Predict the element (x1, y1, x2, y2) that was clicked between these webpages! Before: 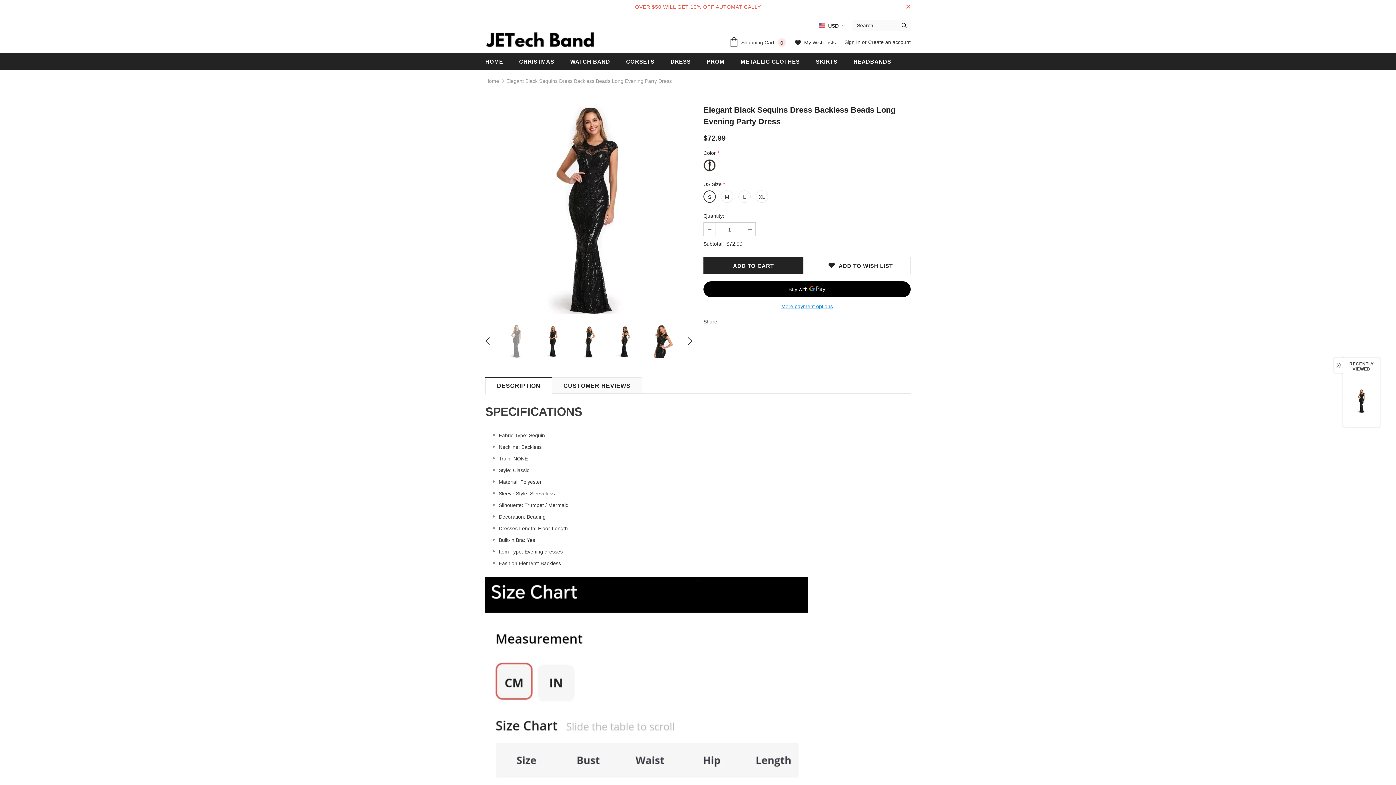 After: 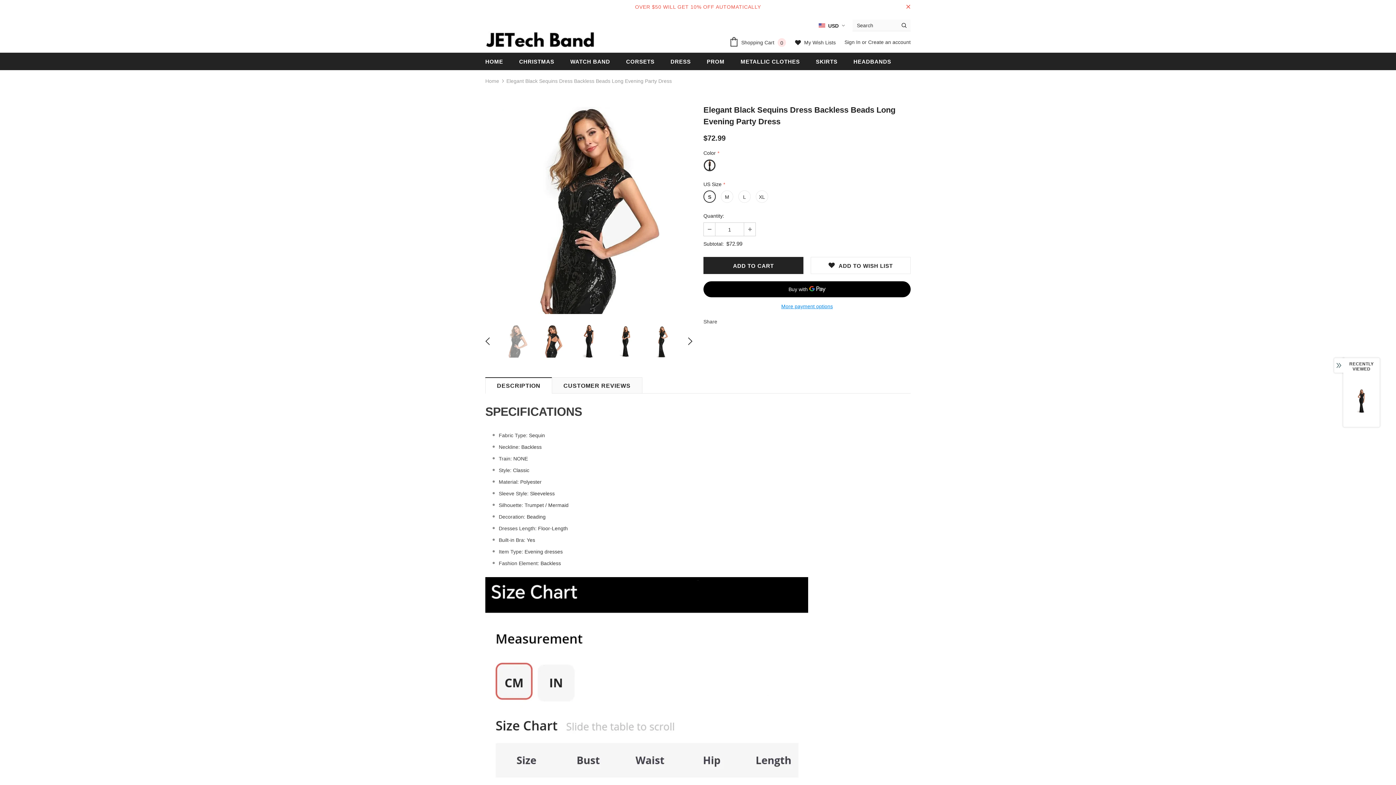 Action: bbox: (645, 325, 678, 357)